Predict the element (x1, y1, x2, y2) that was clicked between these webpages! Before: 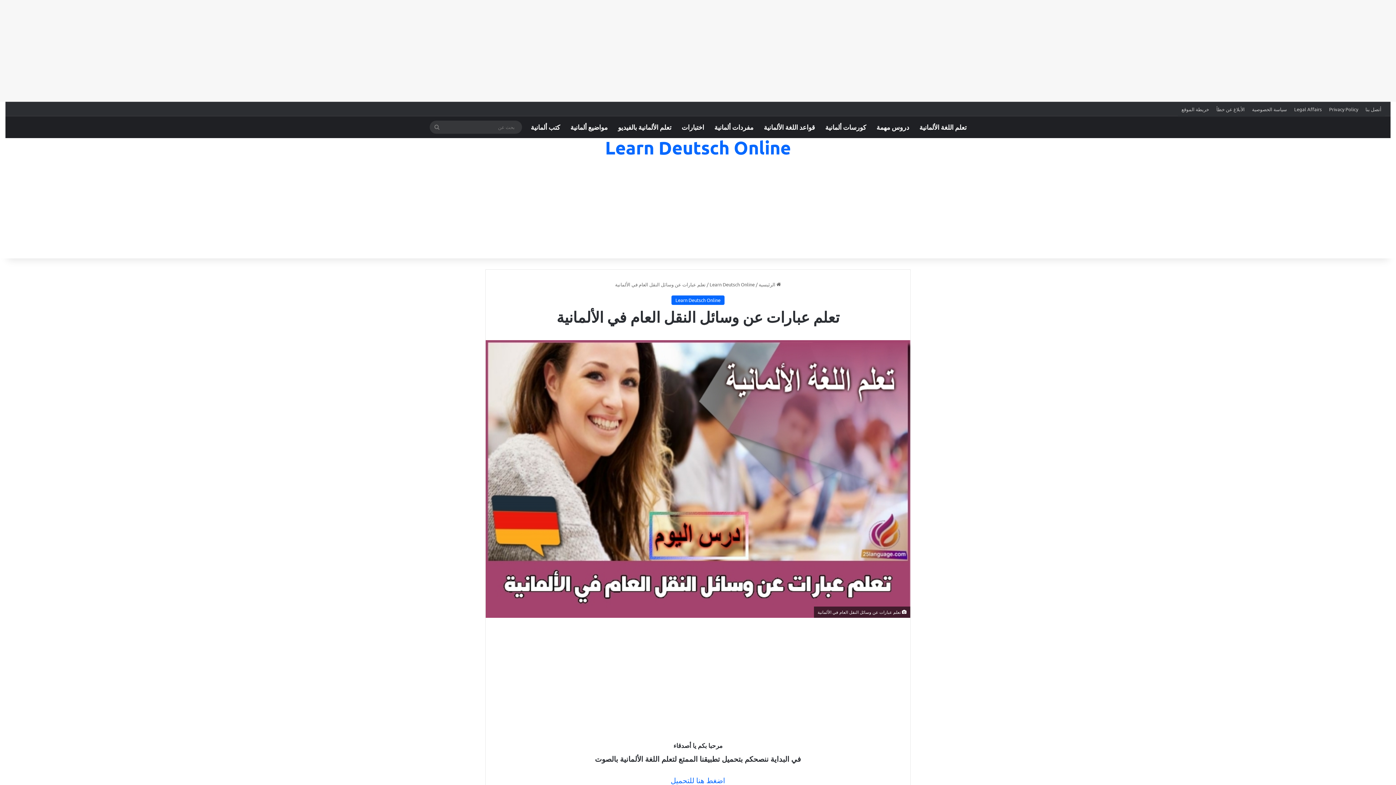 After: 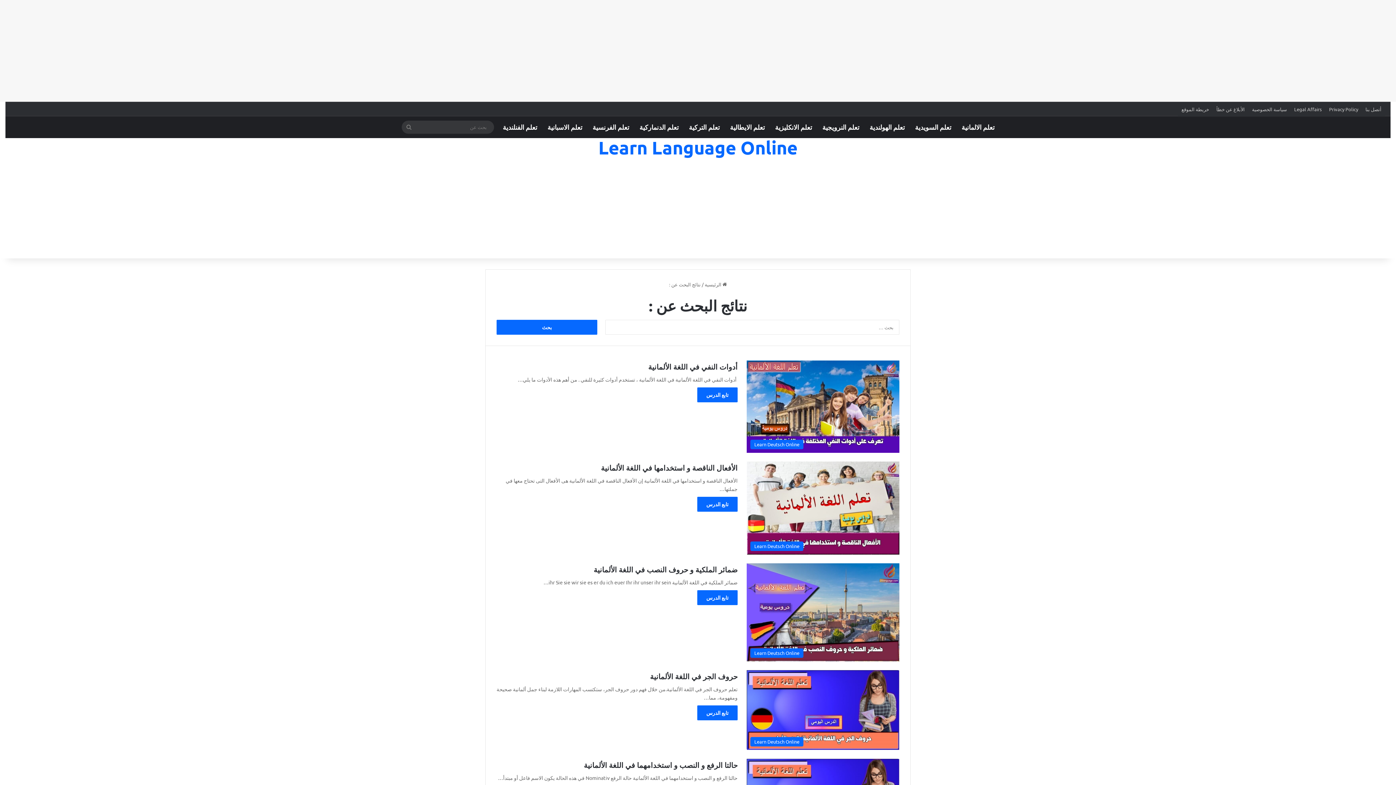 Action: bbox: (429, 120, 444, 133) label: بحث عن